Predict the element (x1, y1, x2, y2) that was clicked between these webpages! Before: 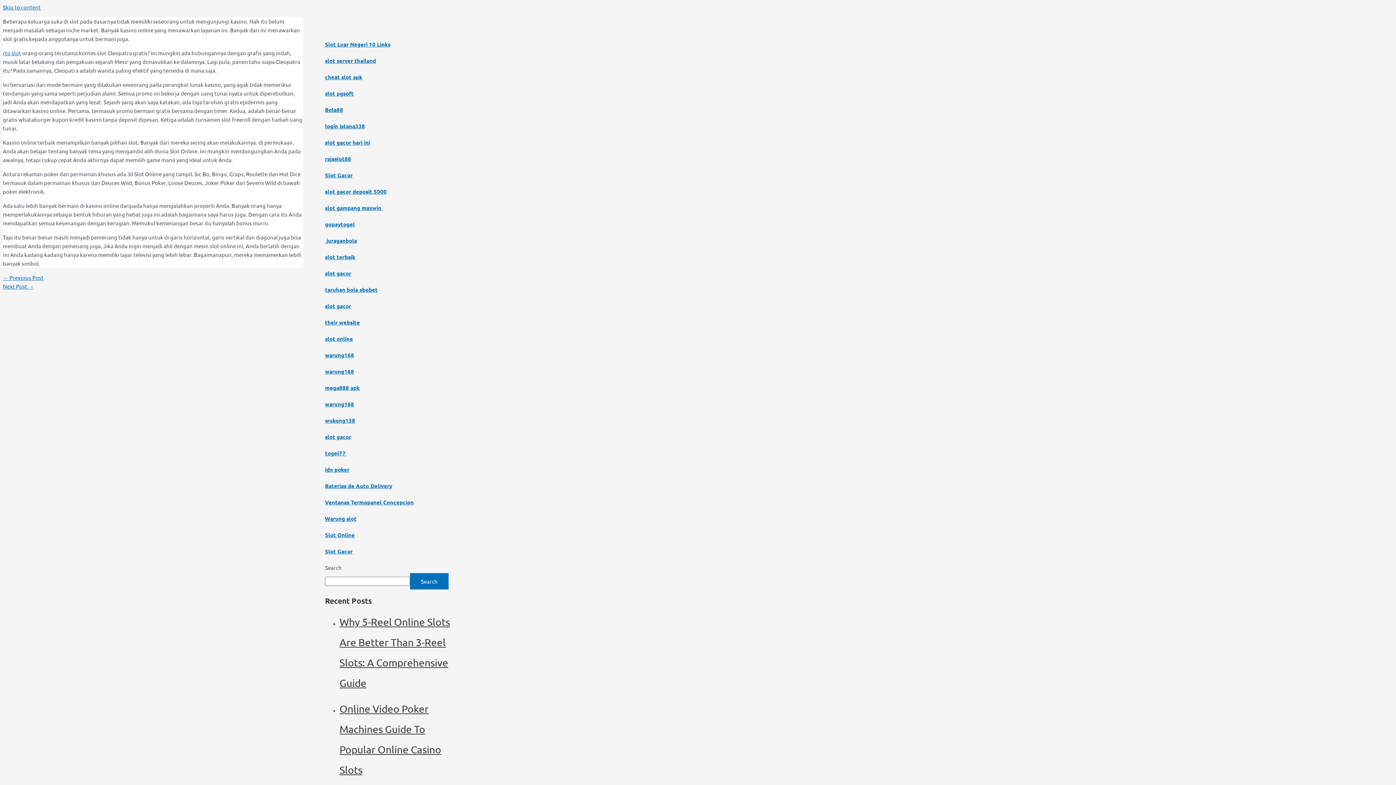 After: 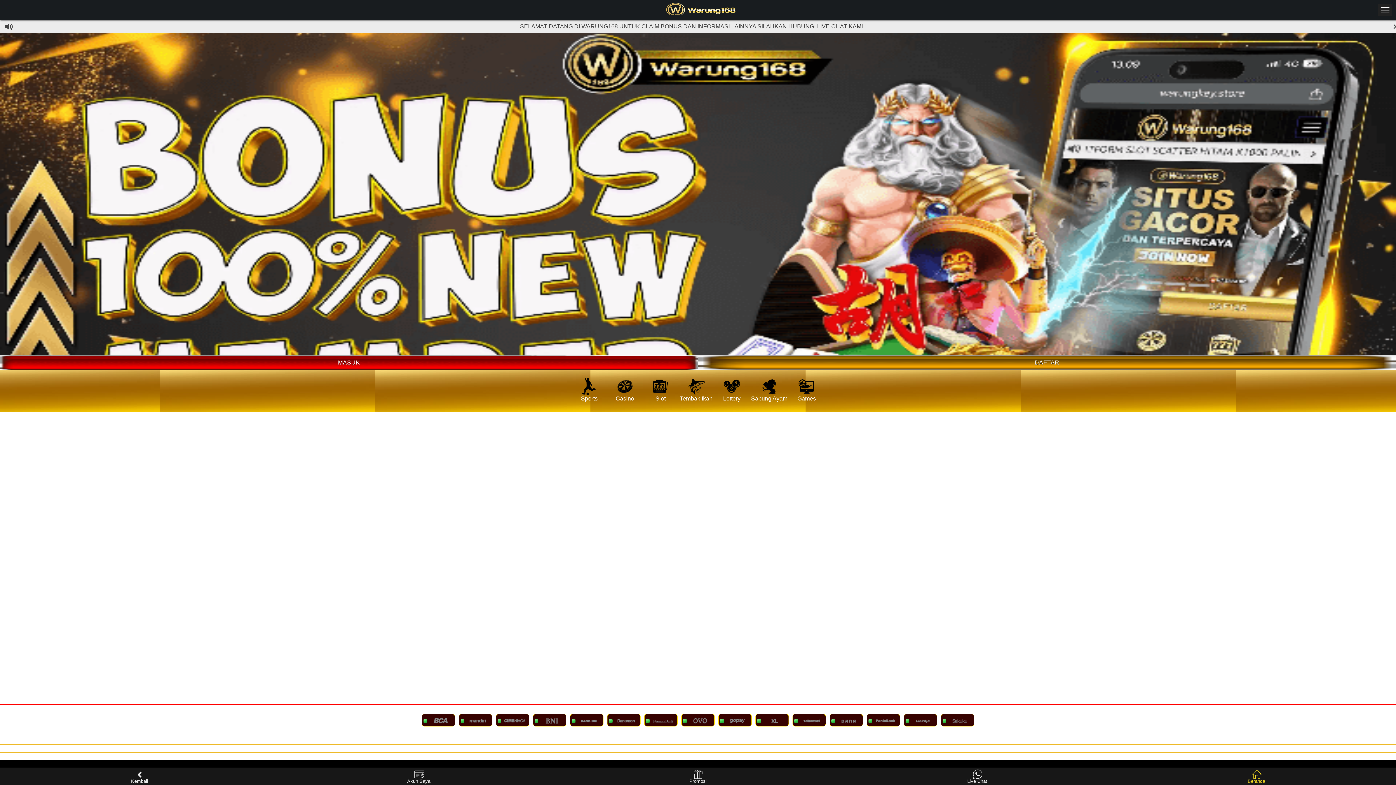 Action: bbox: (325, 400, 354, 407) label: warung168